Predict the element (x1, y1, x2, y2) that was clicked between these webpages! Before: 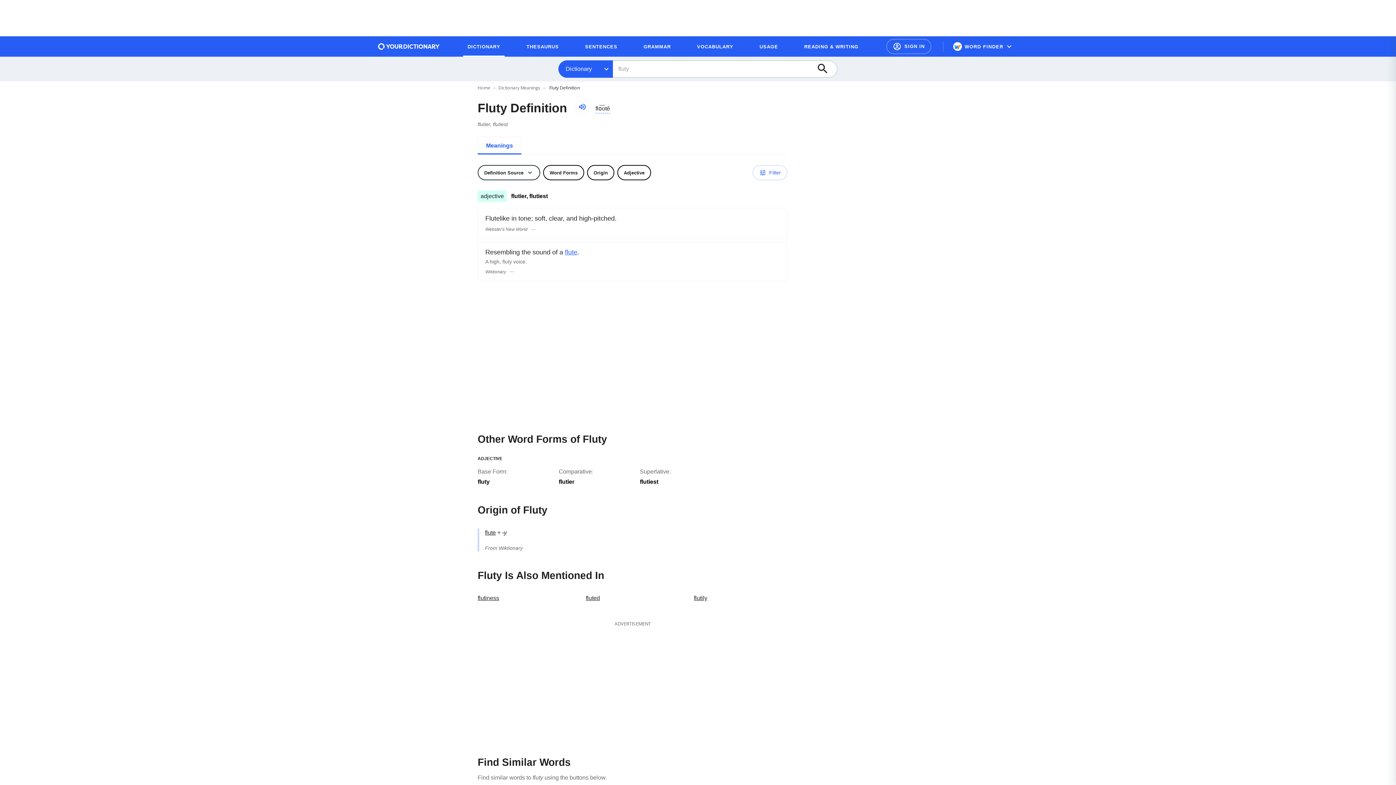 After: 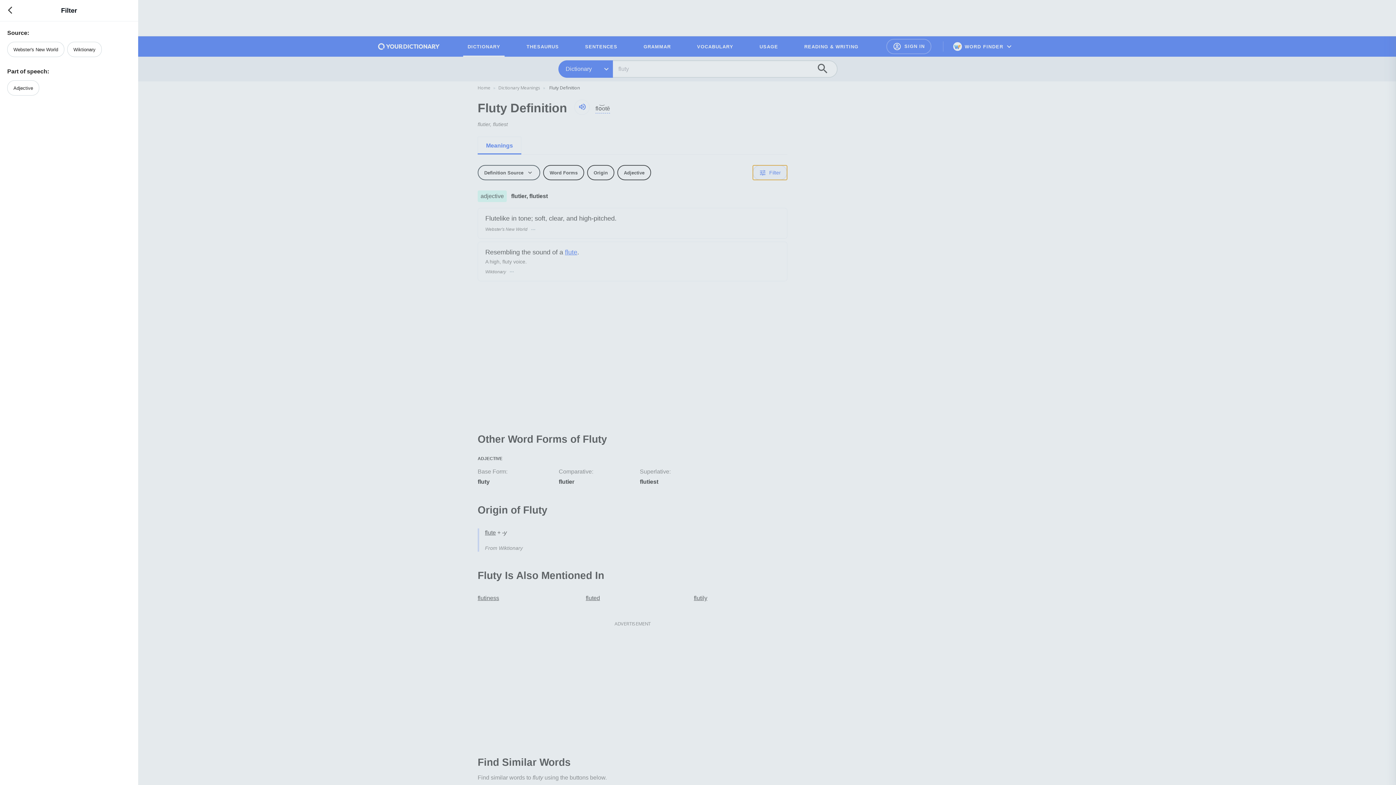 Action: bbox: (752, 165, 787, 180) label: Filter